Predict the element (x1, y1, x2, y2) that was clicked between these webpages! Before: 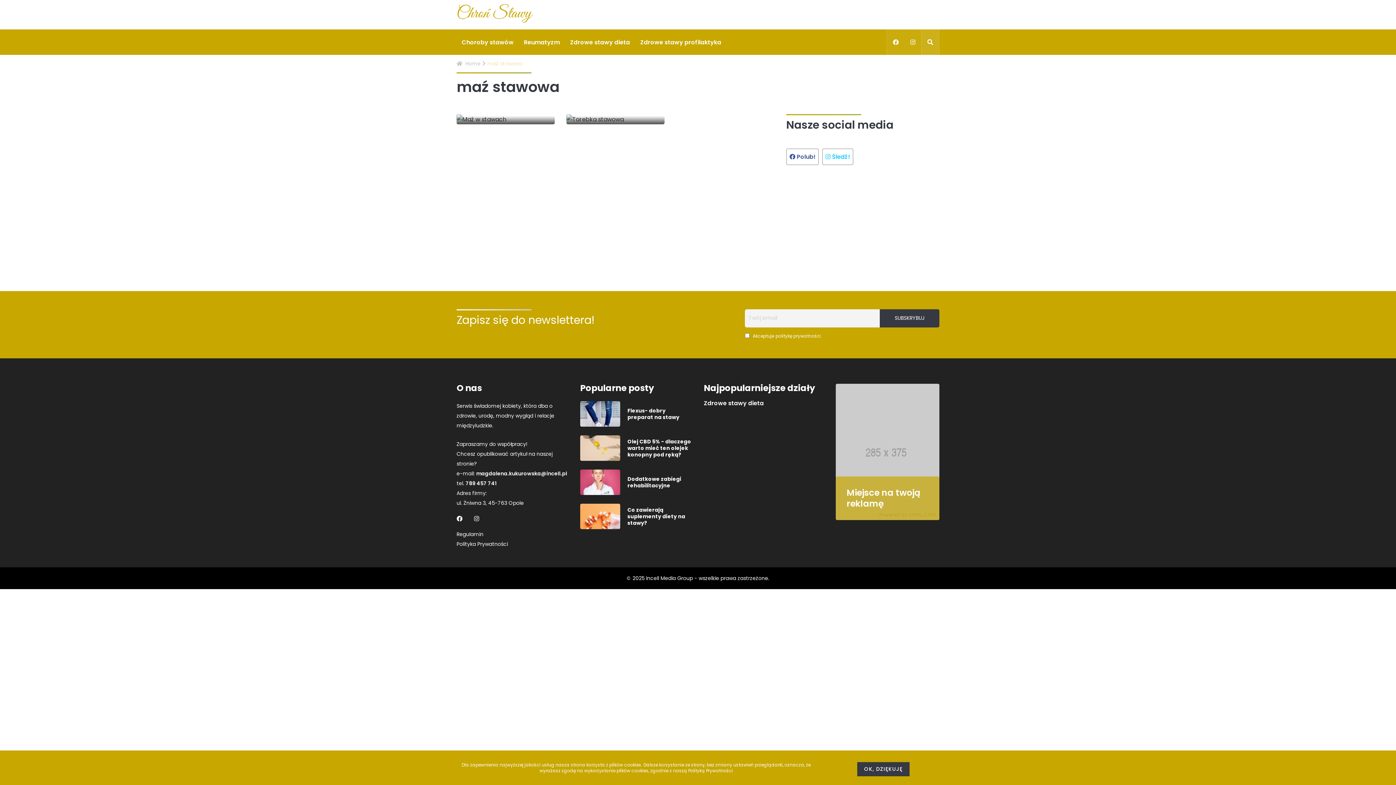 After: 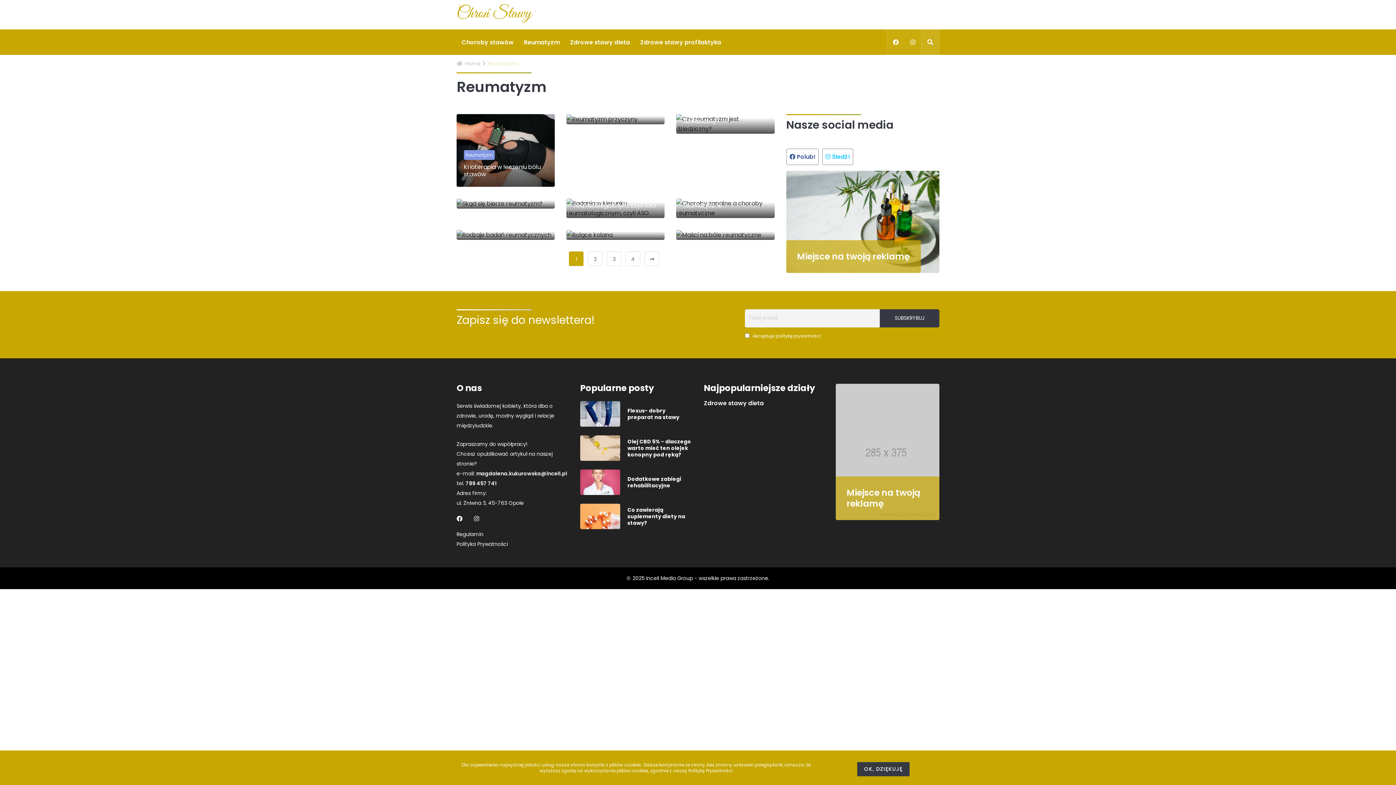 Action: bbox: (524, 38, 560, 46) label: Reumatyzm